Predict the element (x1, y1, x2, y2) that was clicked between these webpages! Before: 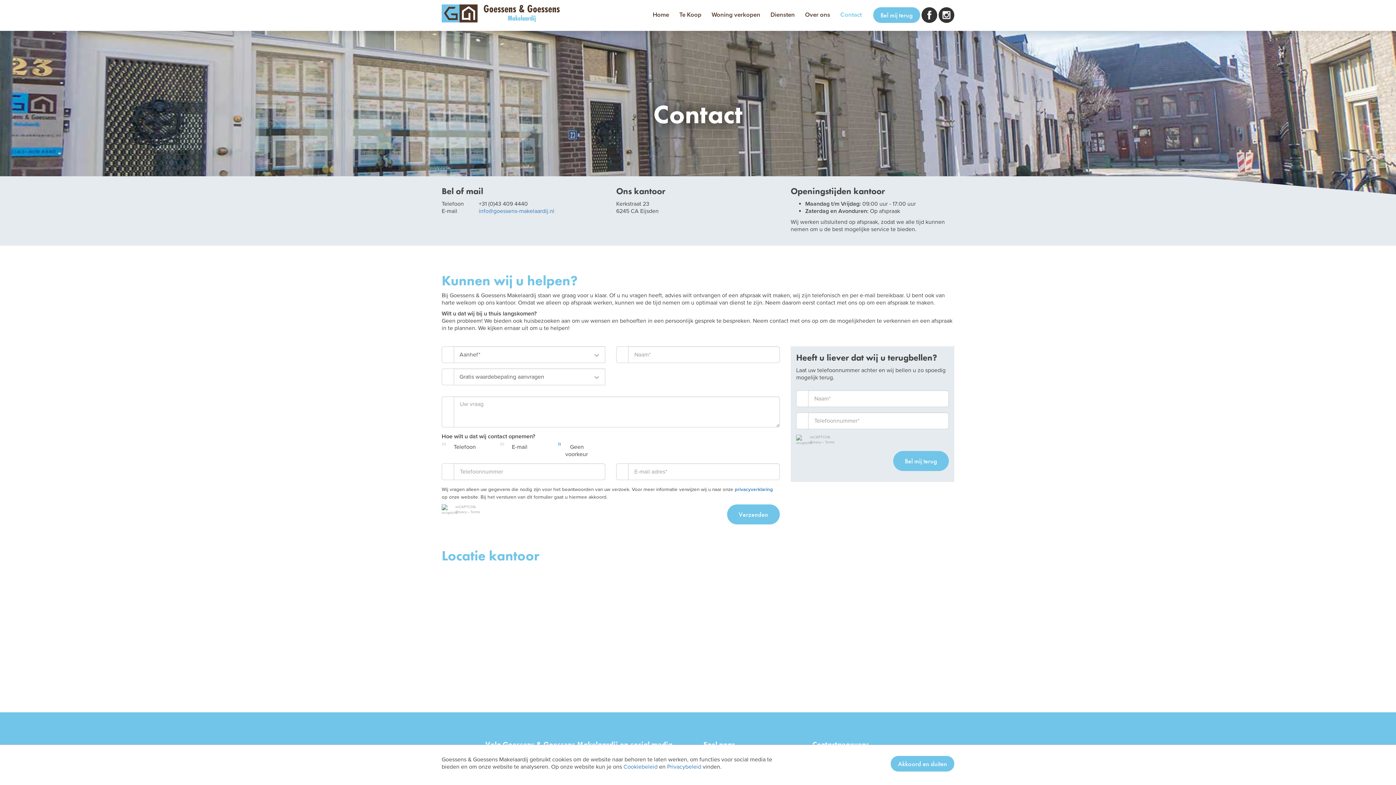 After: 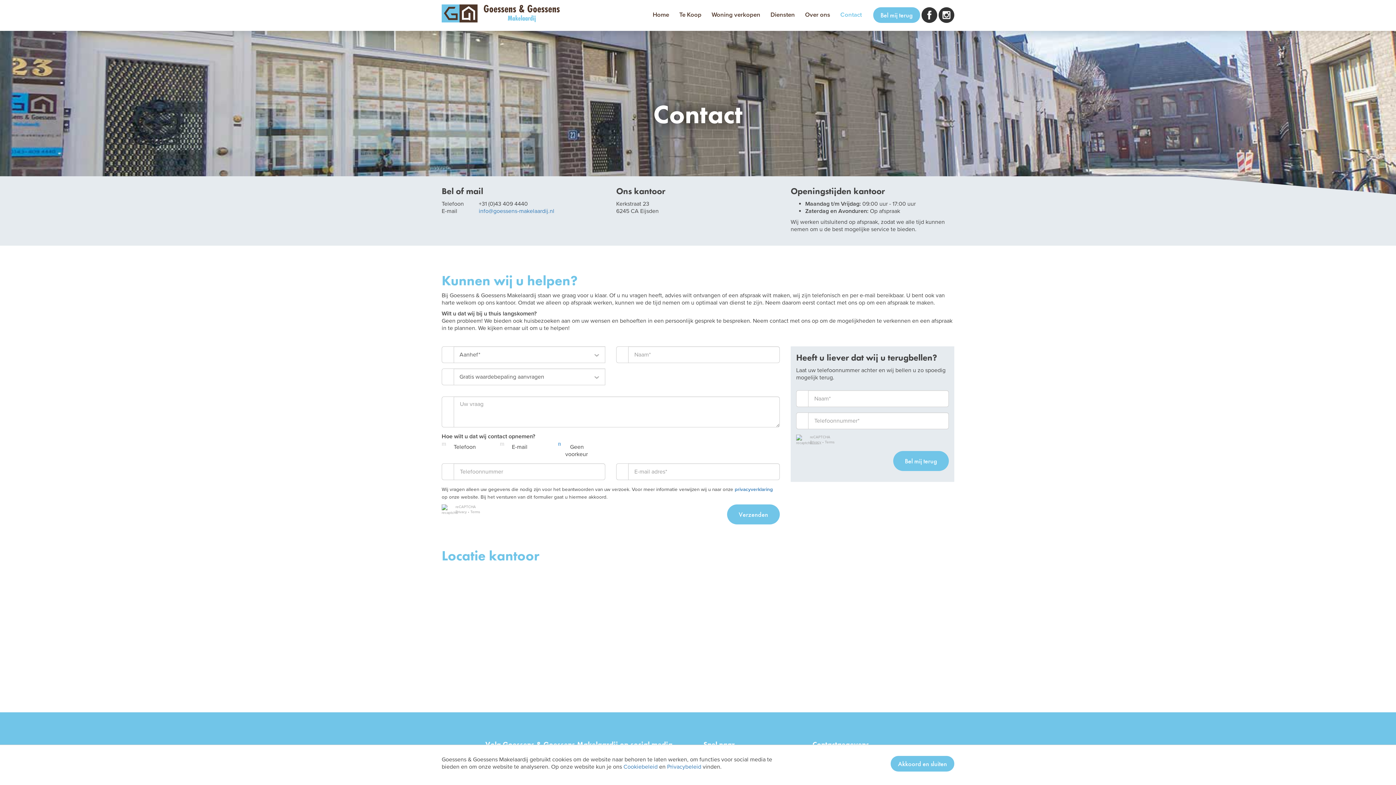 Action: bbox: (810, 440, 821, 444) label: Privacy